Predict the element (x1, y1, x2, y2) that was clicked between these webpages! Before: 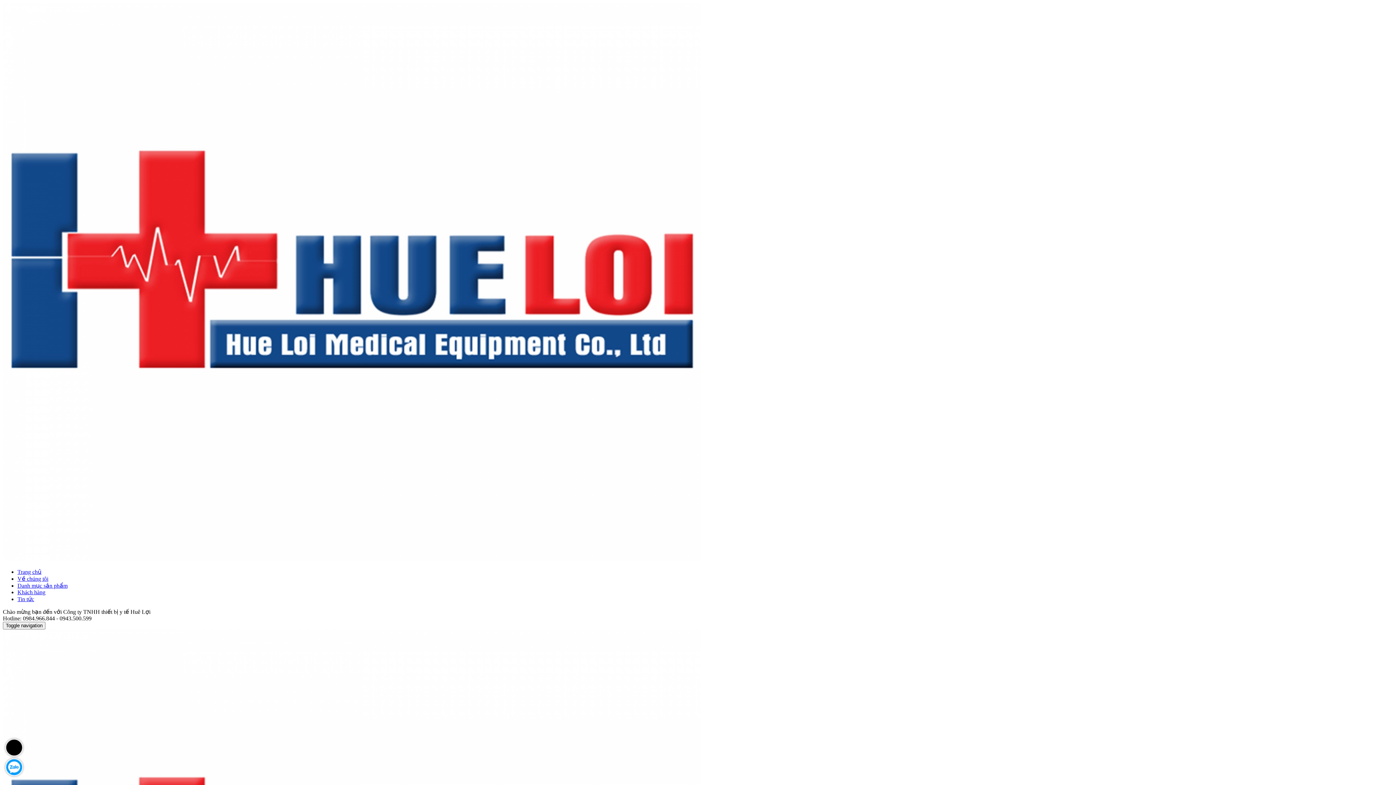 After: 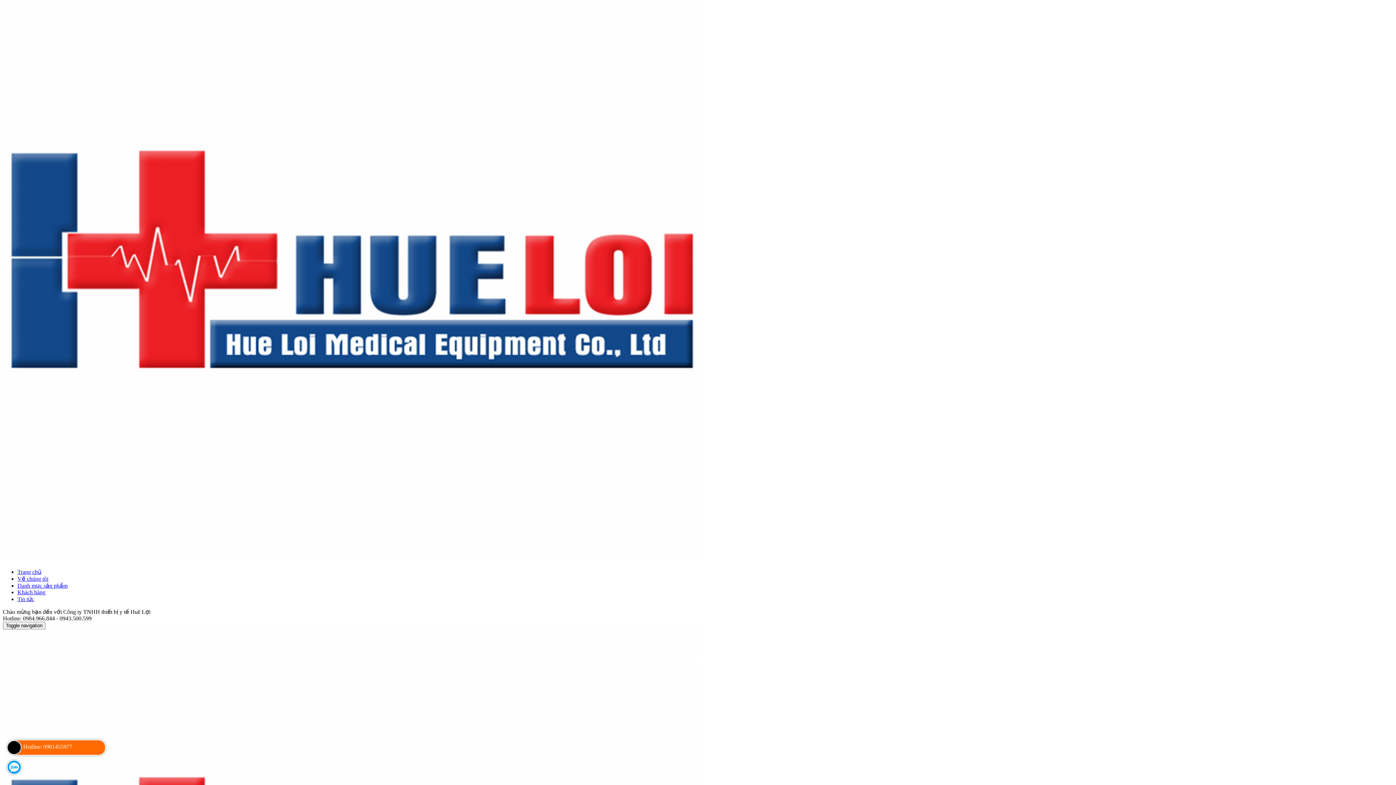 Action: bbox: (6, 740, 20, 756) label: Hotline: 0981455977